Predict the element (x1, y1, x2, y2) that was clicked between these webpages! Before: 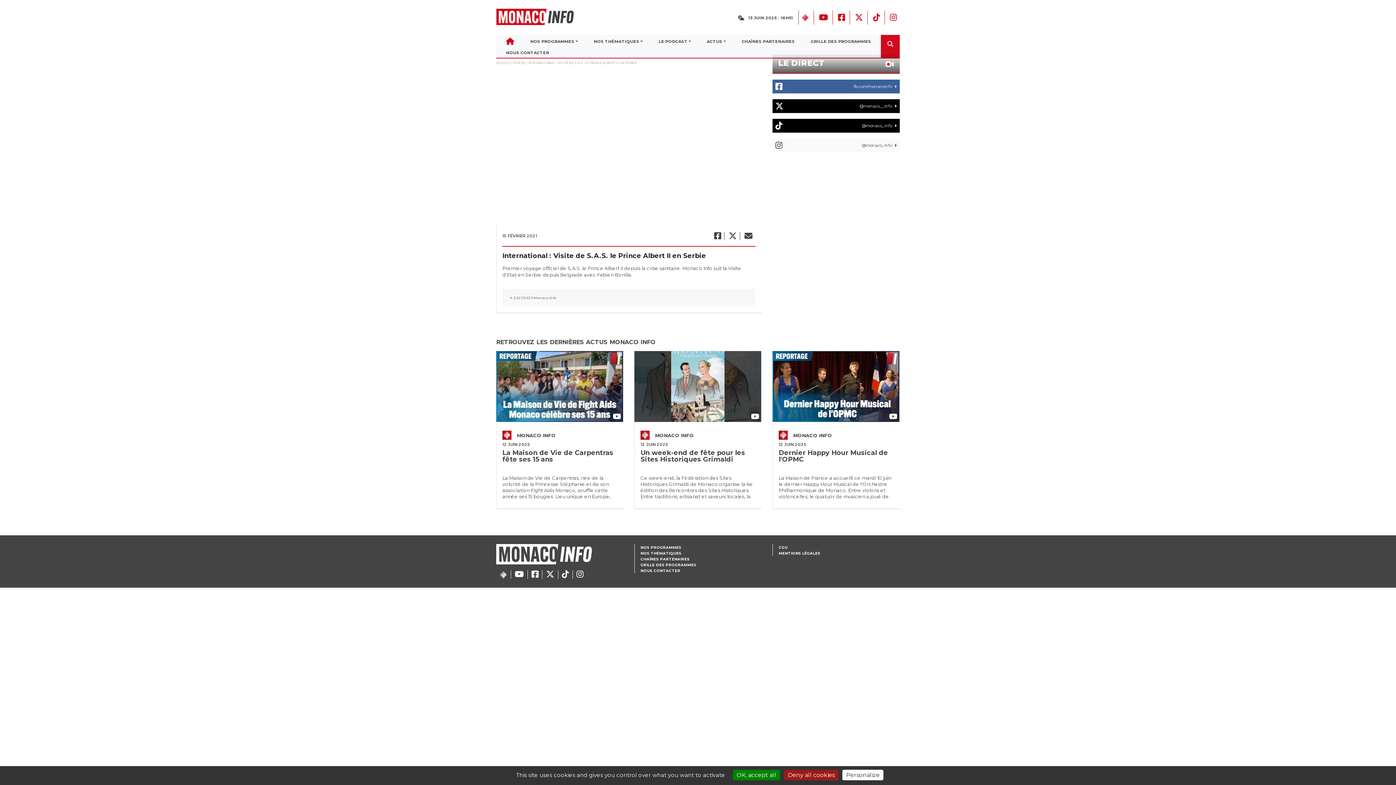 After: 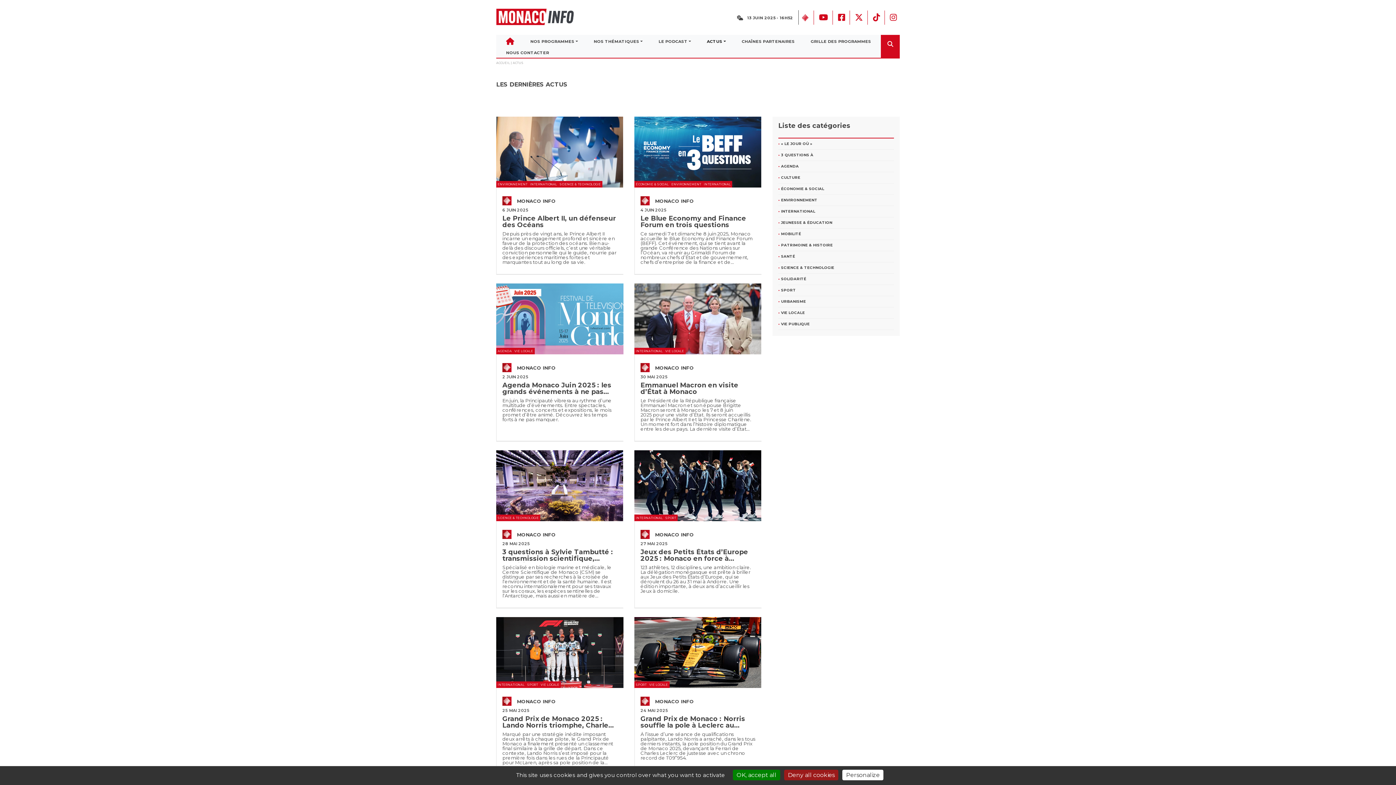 Action: bbox: (702, 36, 730, 46) label: ACTUS